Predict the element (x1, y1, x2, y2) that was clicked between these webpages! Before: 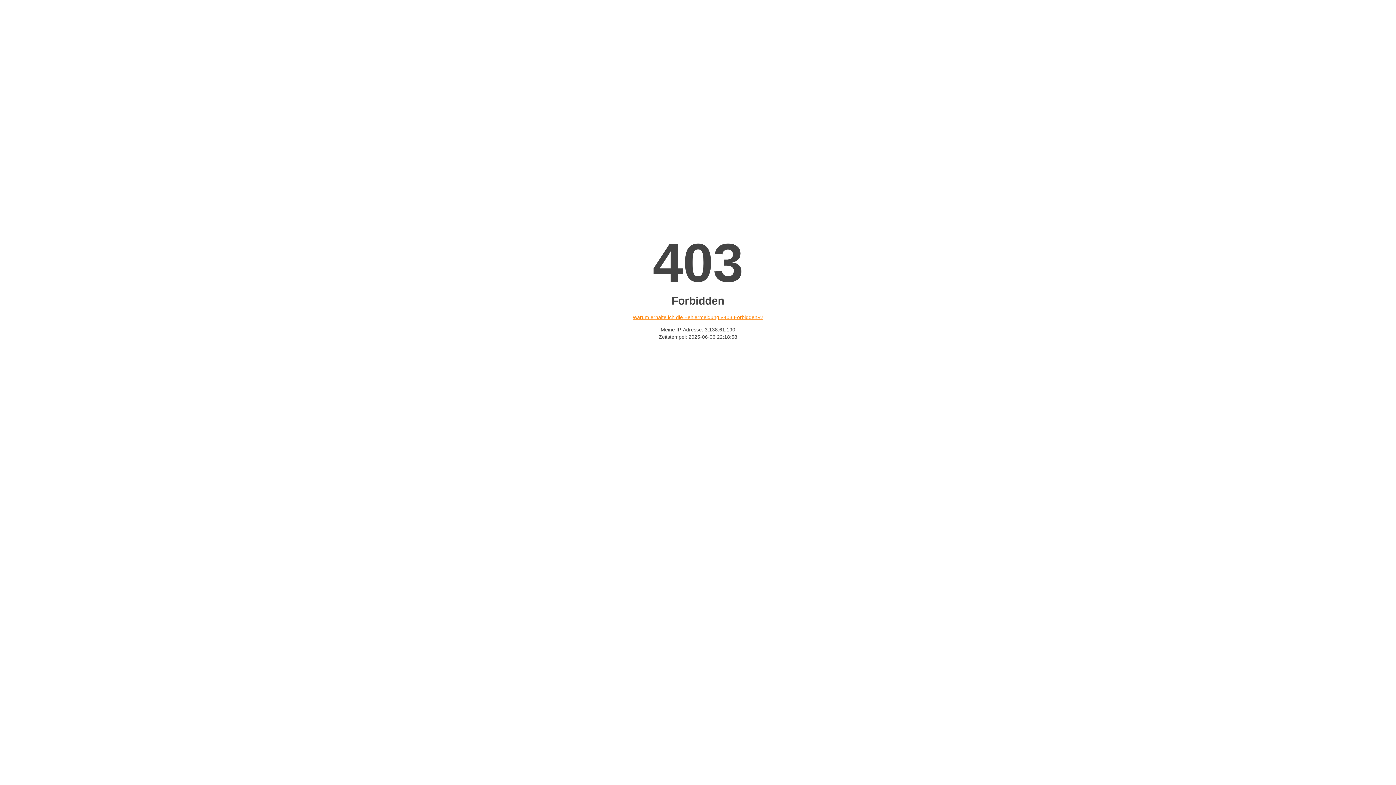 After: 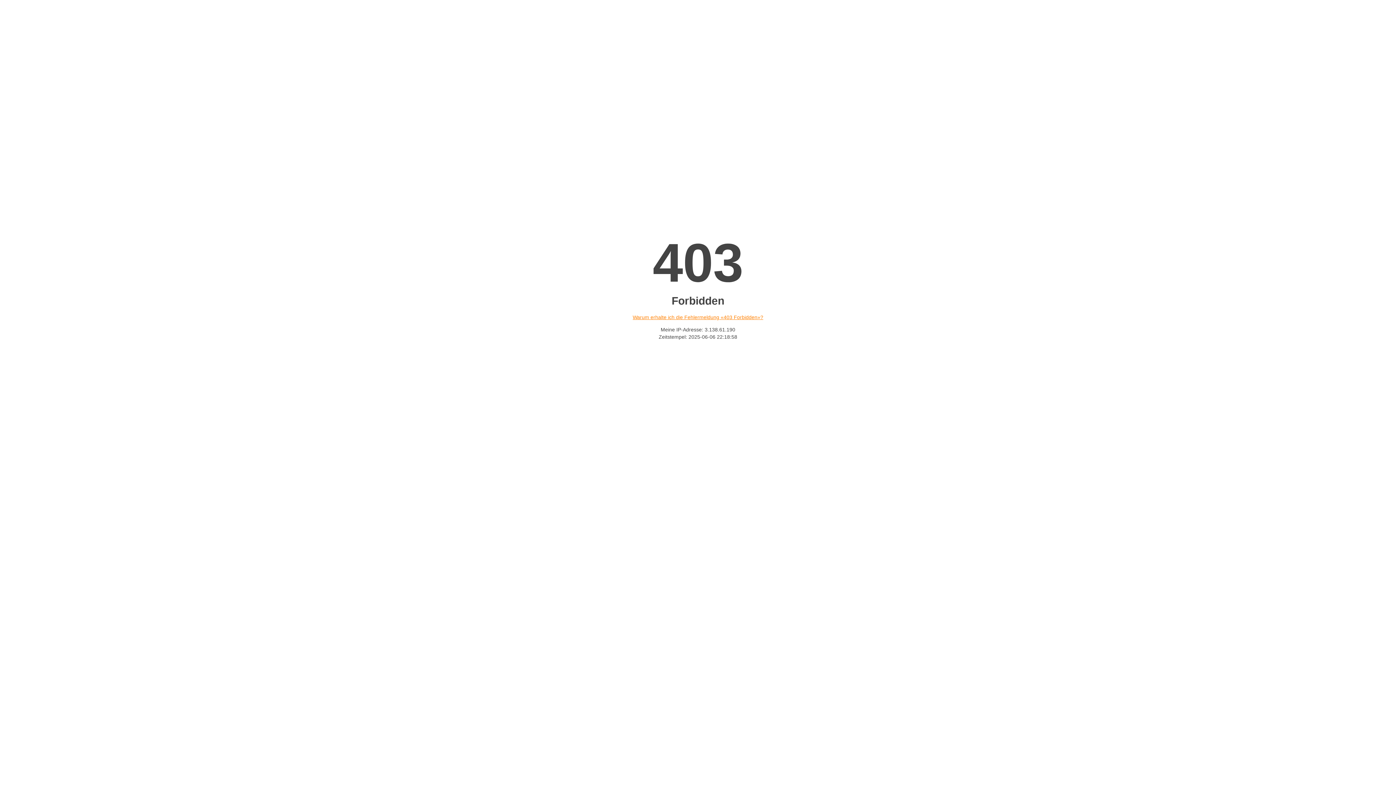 Action: label: Warum erhalte ich die Fehlermeldung «403 Forbidden»? bbox: (632, 314, 763, 320)